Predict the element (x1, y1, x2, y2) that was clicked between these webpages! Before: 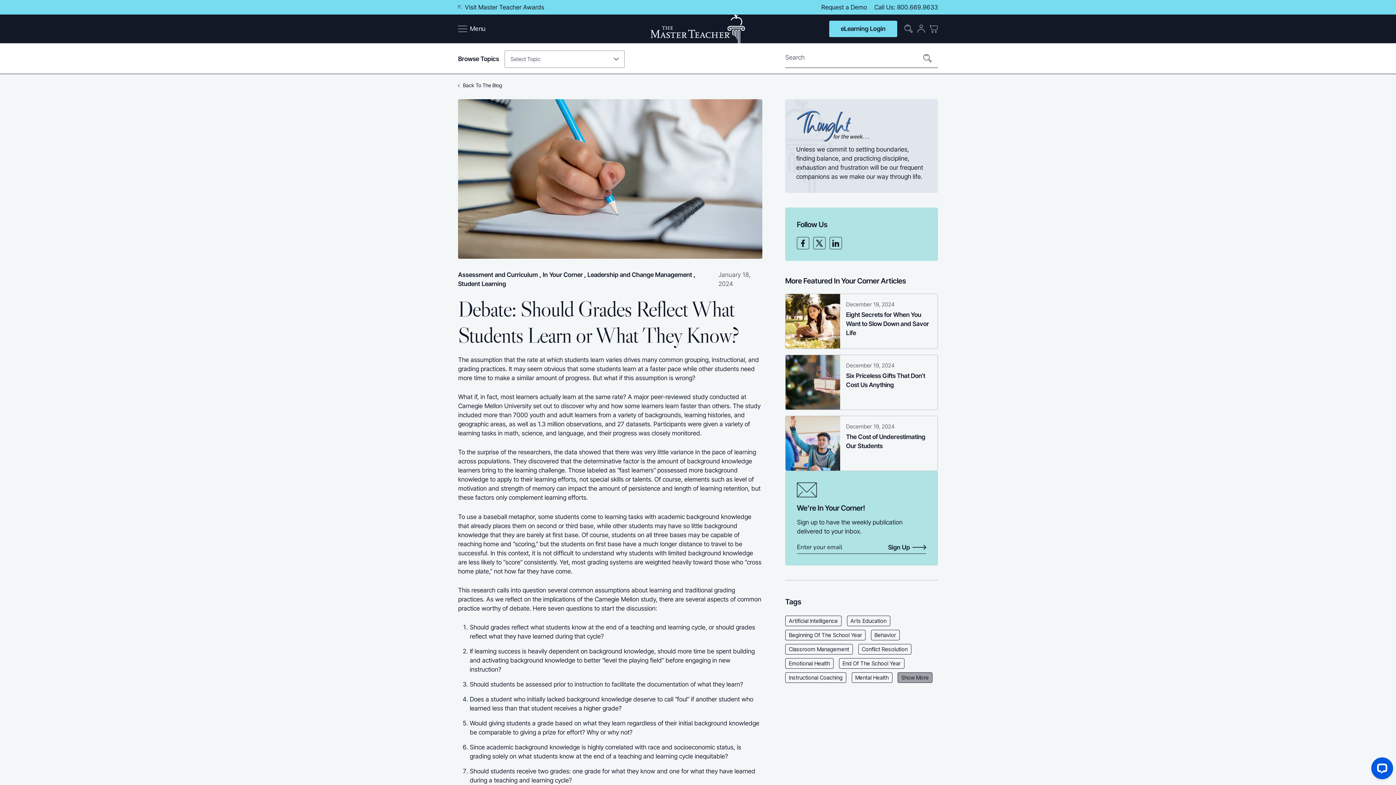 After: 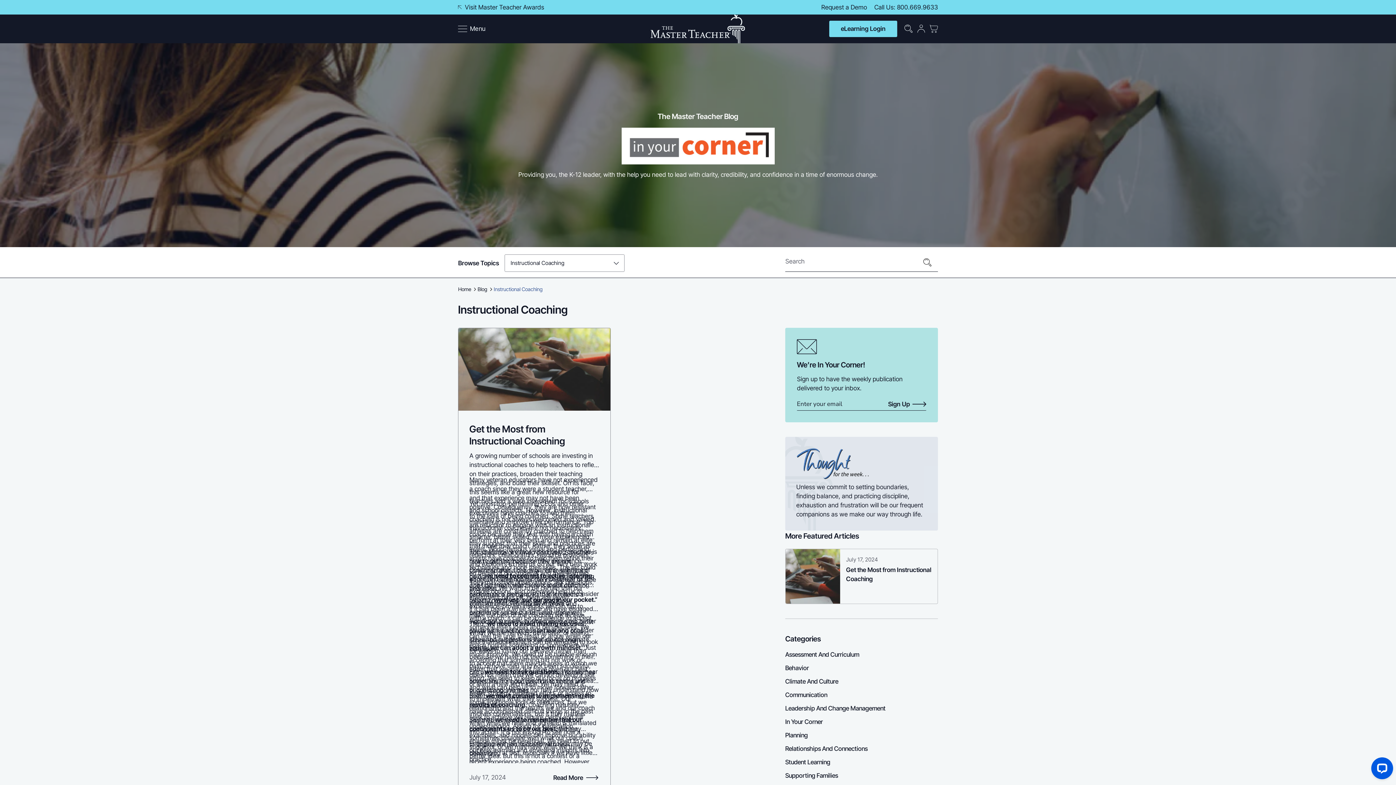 Action: label: Instructional Coaching bbox: (785, 673, 846, 682)